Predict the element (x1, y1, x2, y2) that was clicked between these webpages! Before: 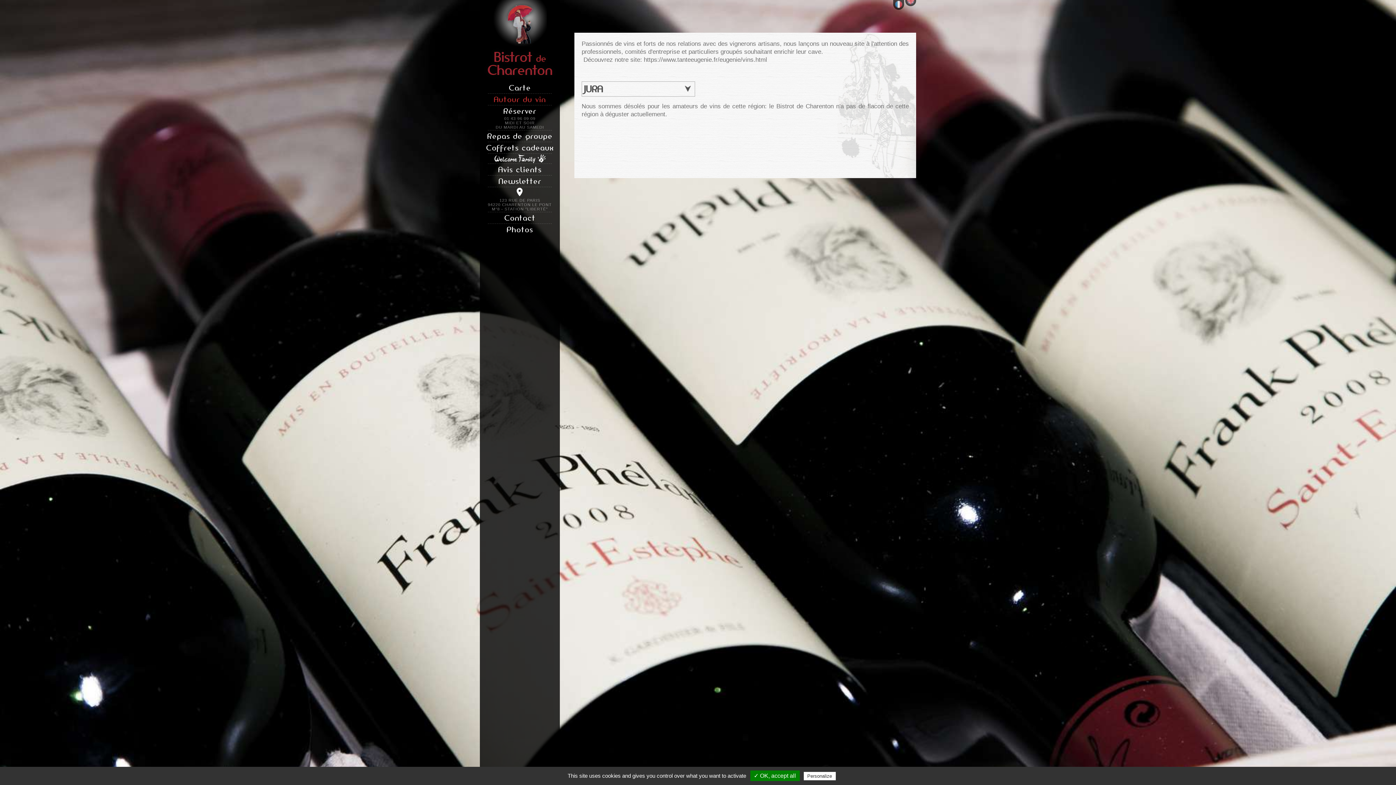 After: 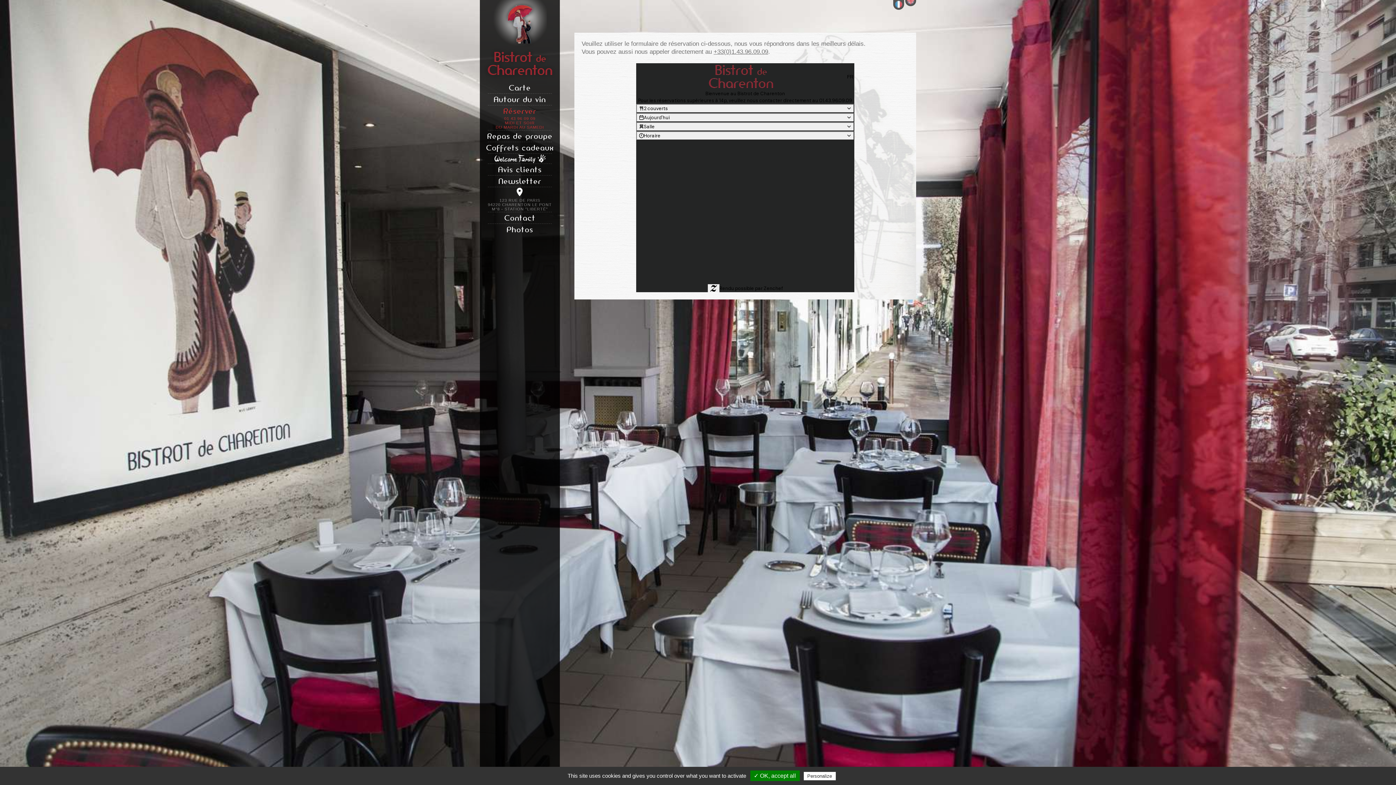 Action: bbox: (480, 105, 560, 130) label: Réserver

01 43 96 09 09
MIDI ET SOIR
DU MARDI AU SAMEDI